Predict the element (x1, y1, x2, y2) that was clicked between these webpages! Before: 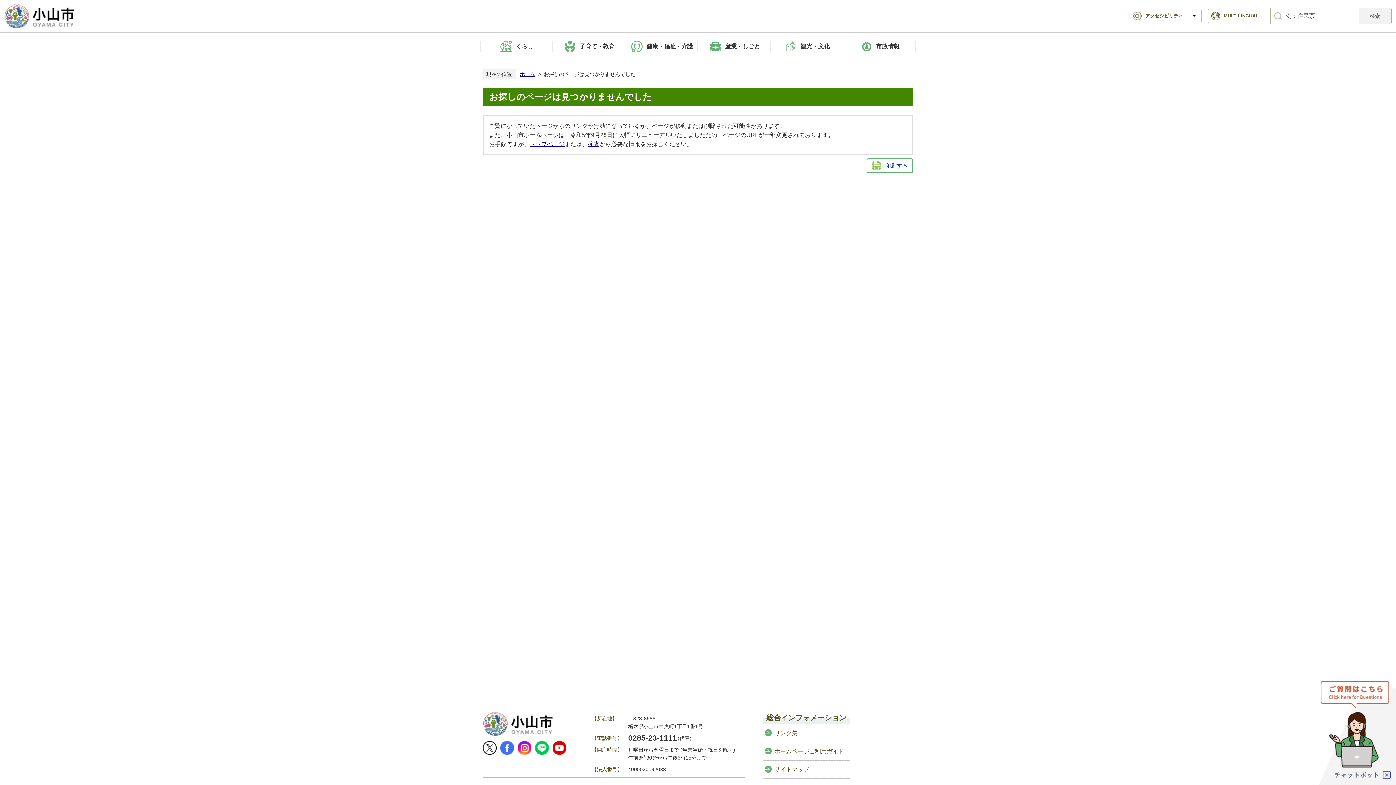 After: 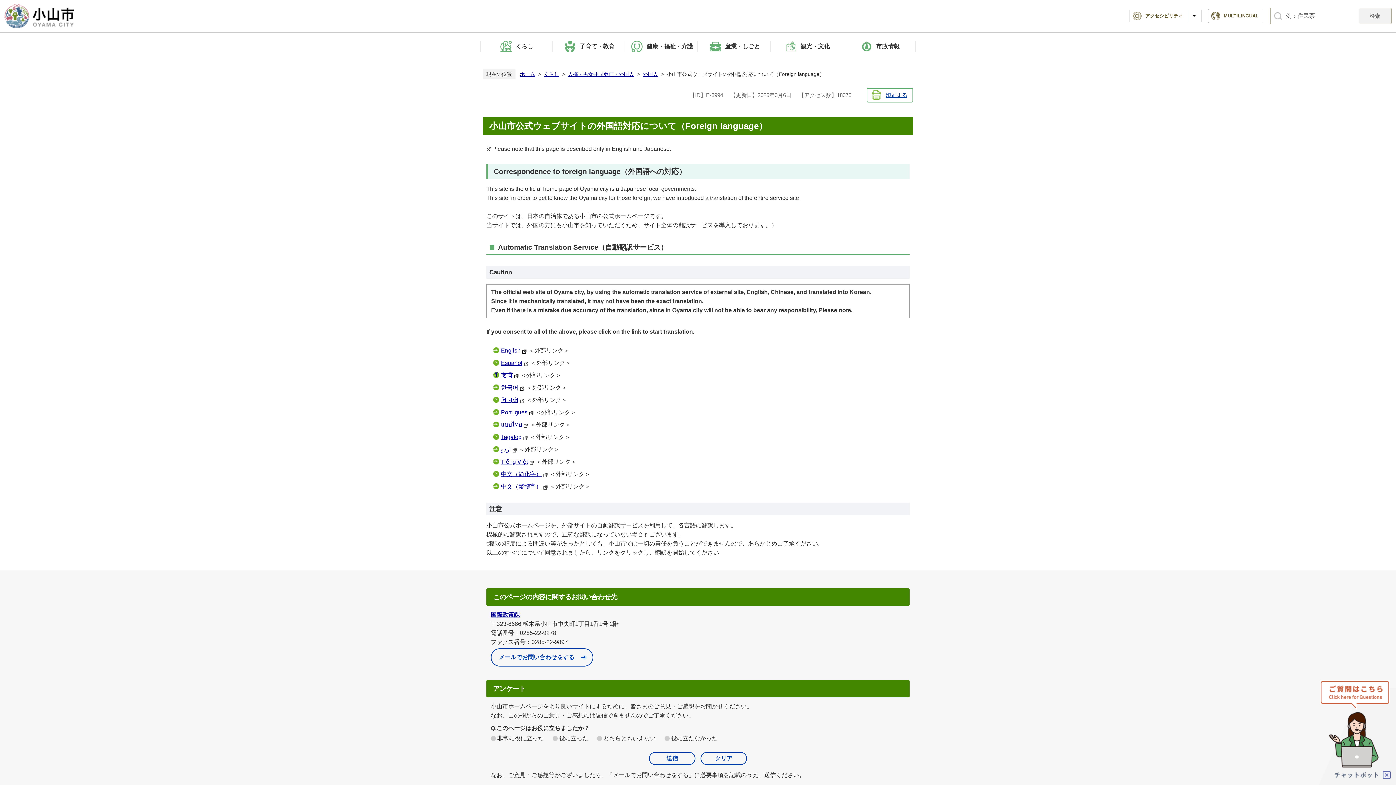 Action: label: MULTILINGUAL bbox: (1208, 8, 1263, 23)